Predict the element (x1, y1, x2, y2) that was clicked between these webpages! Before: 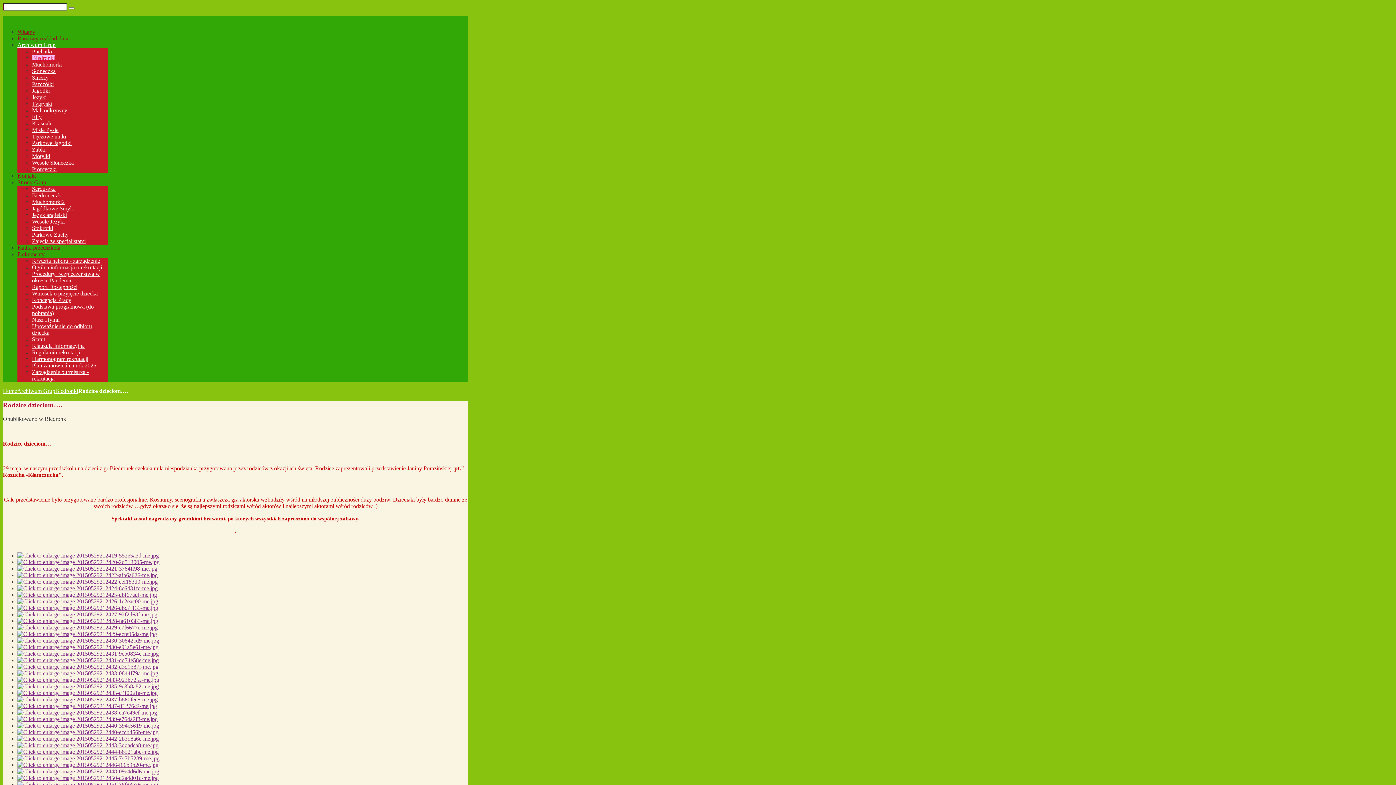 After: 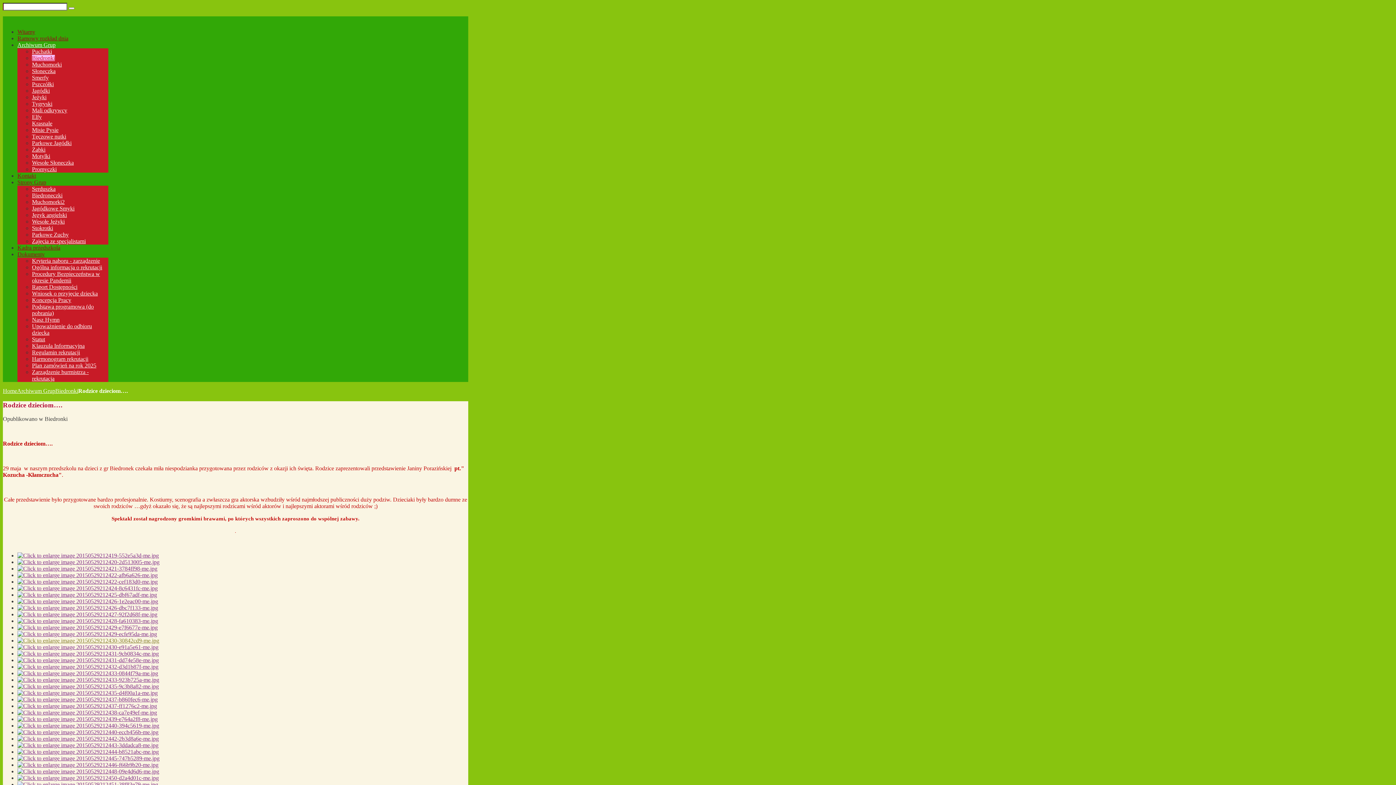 Action: bbox: (17, 637, 159, 644)